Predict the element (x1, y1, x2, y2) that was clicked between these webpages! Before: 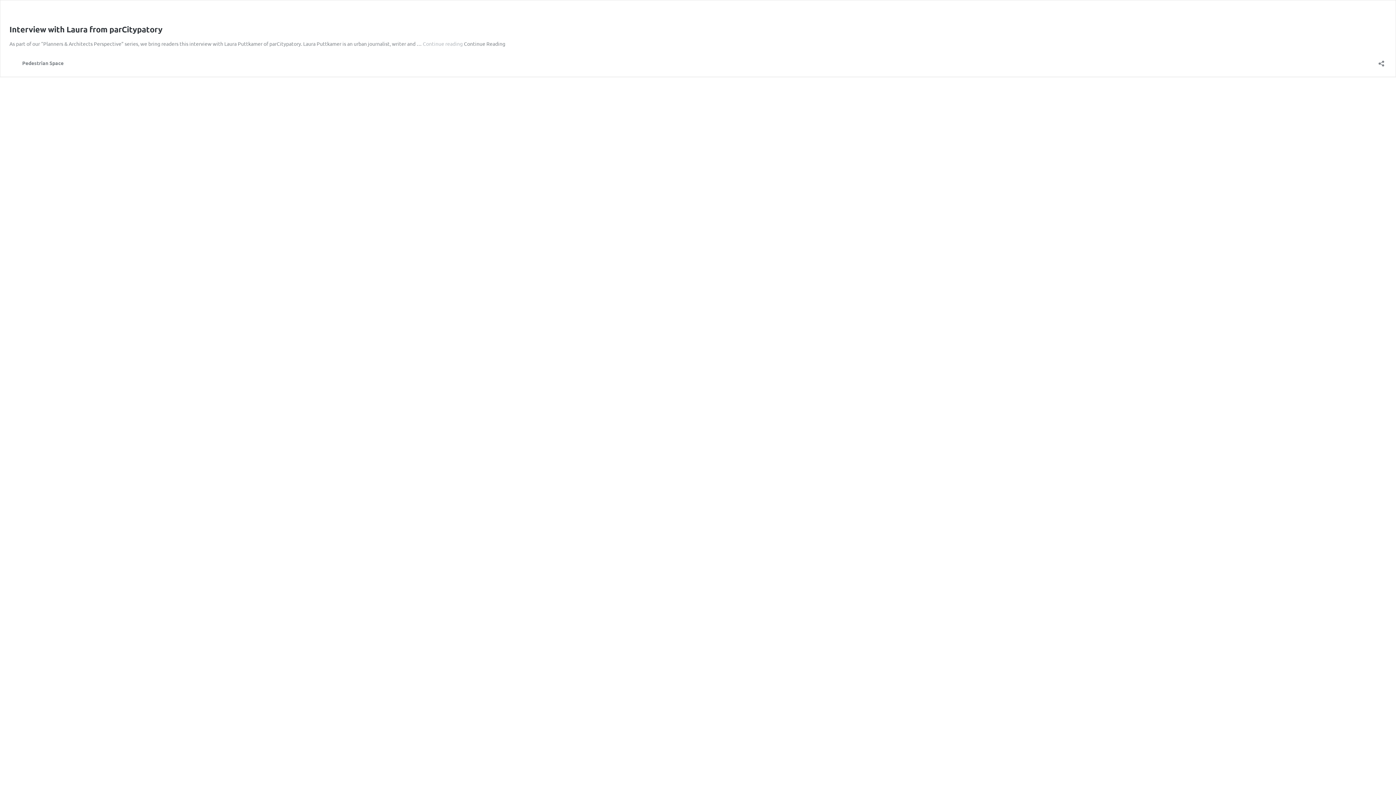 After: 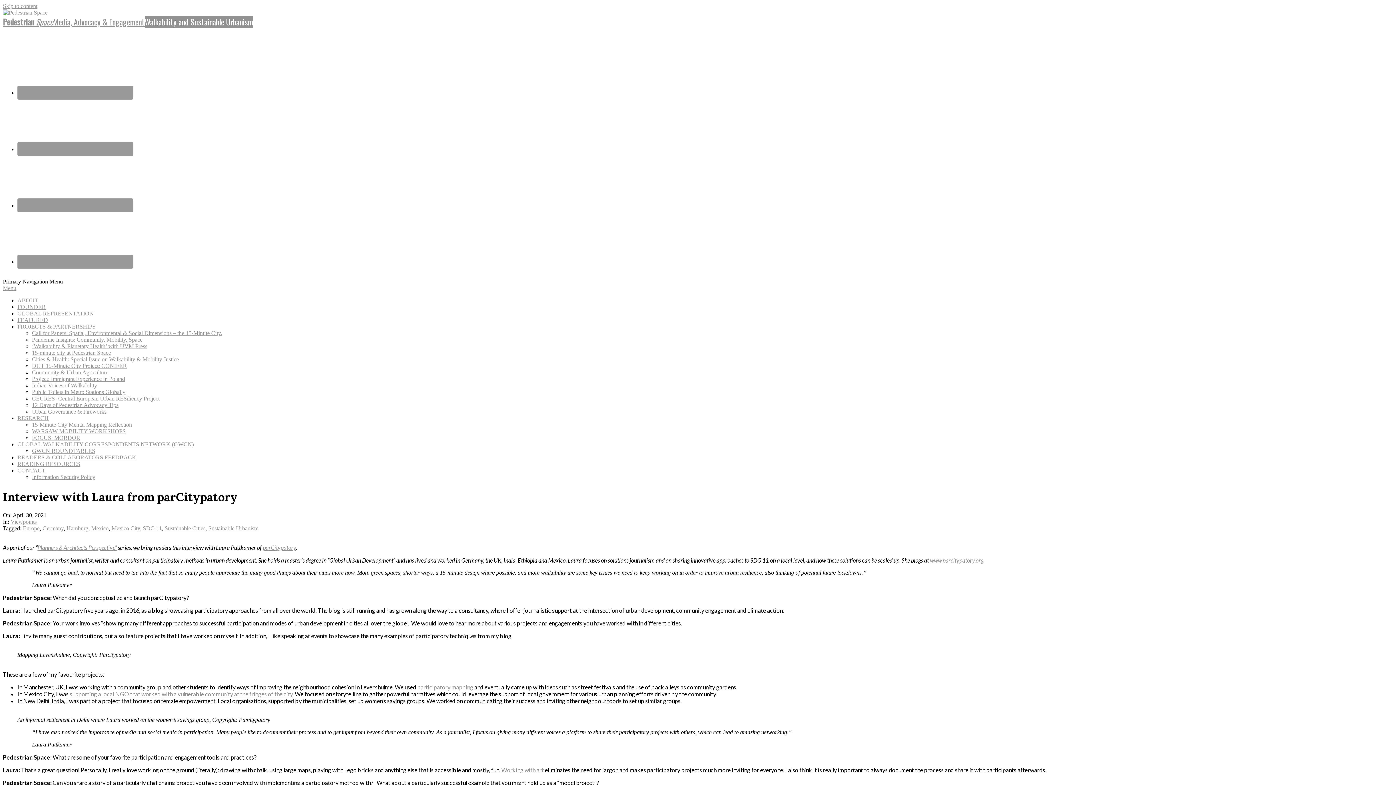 Action: label: Continue Reading bbox: (464, 40, 505, 46)